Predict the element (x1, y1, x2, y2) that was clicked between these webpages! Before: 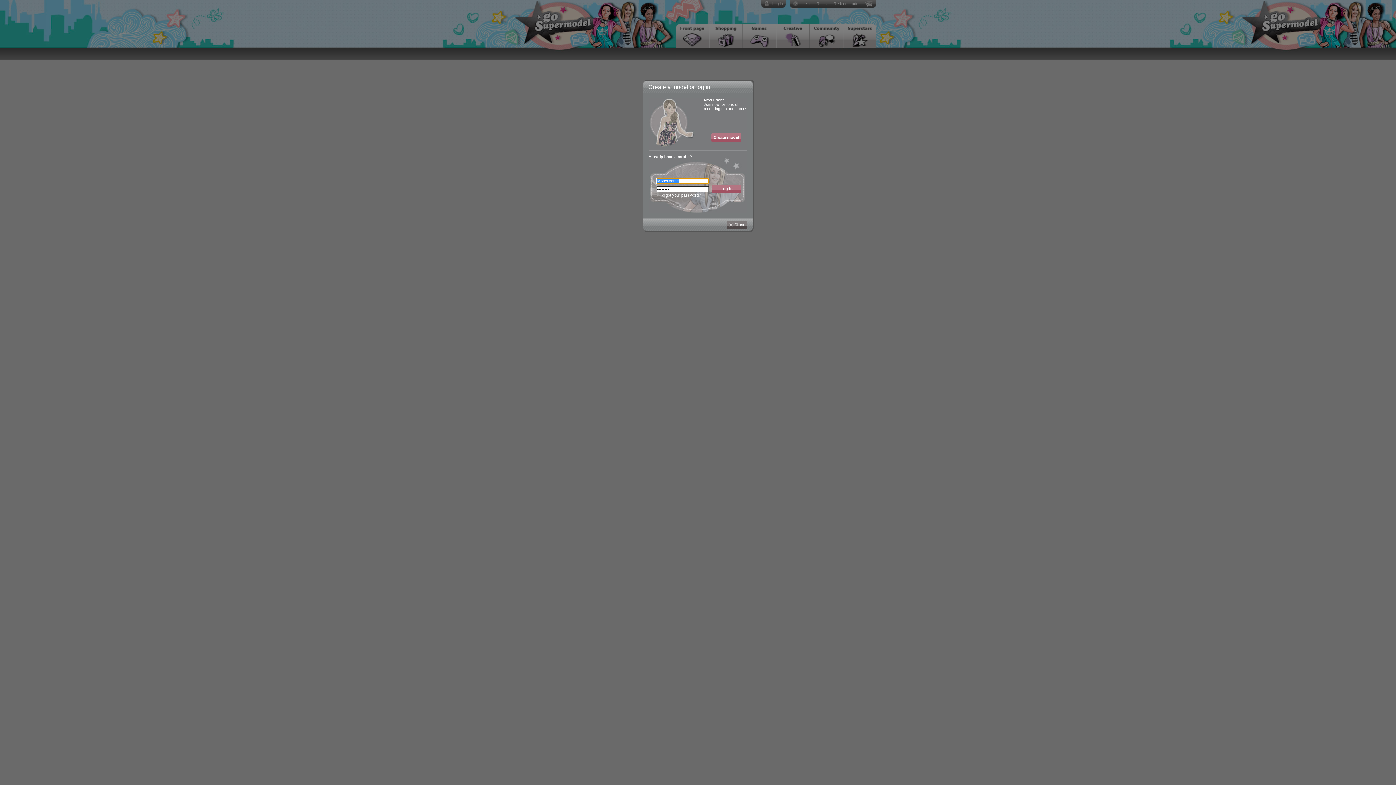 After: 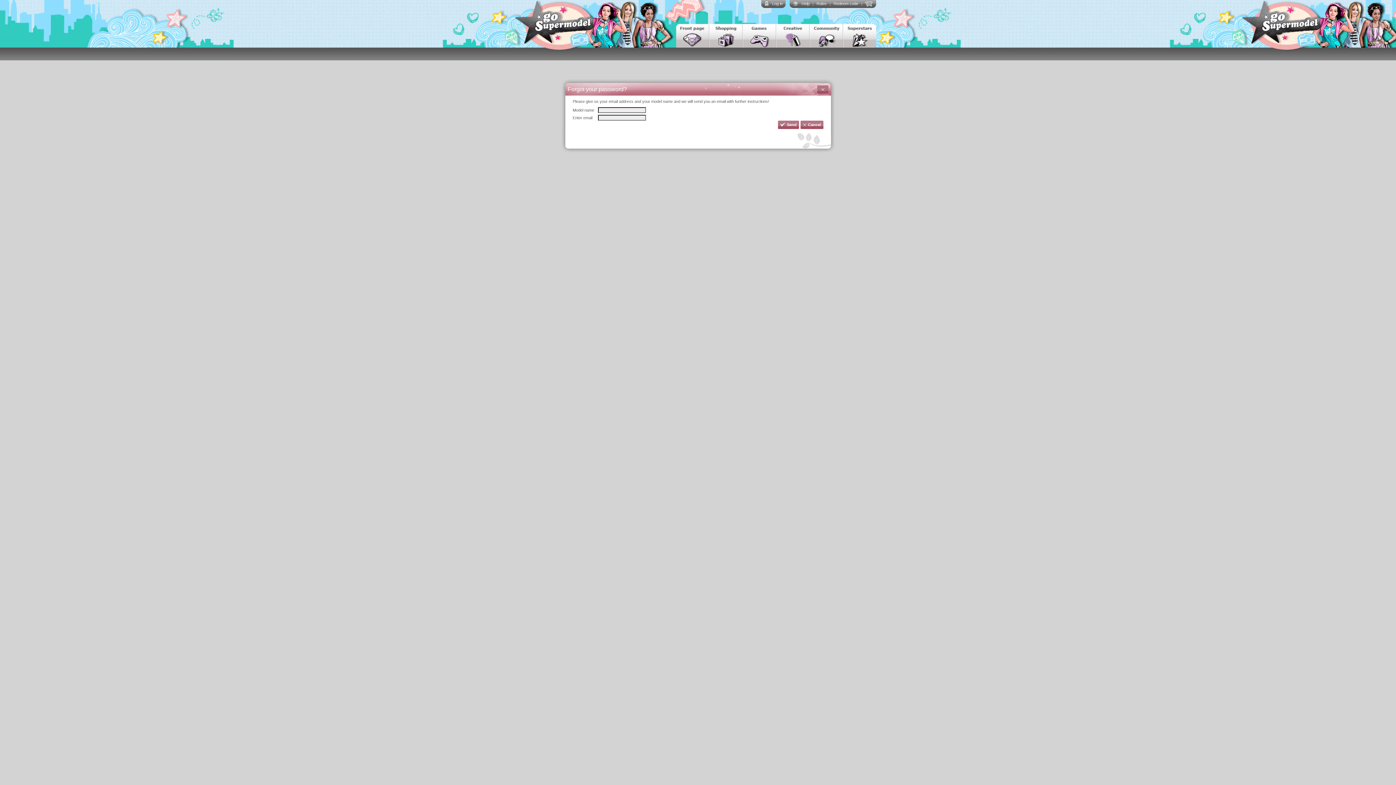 Action: label: › Forgot your password? bbox: (657, 193, 701, 197)